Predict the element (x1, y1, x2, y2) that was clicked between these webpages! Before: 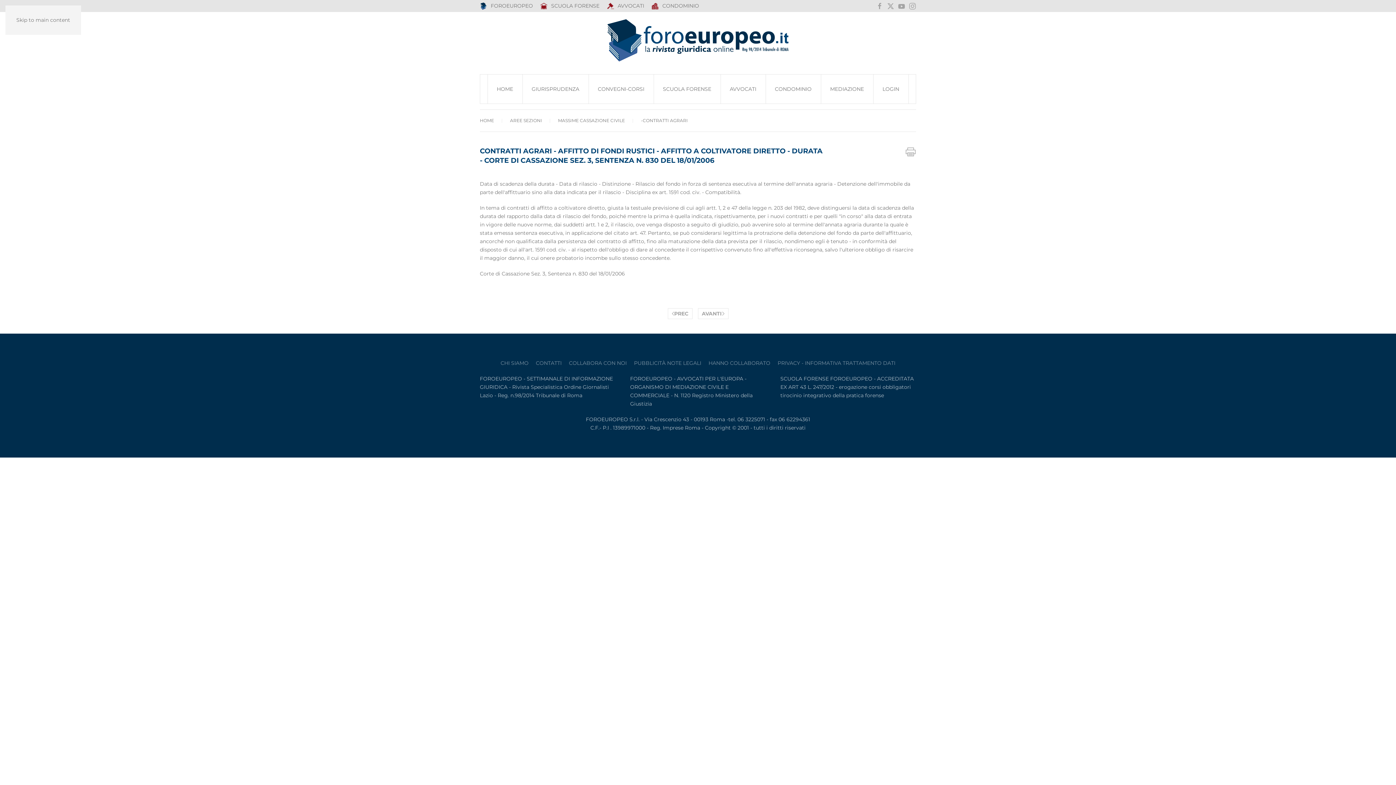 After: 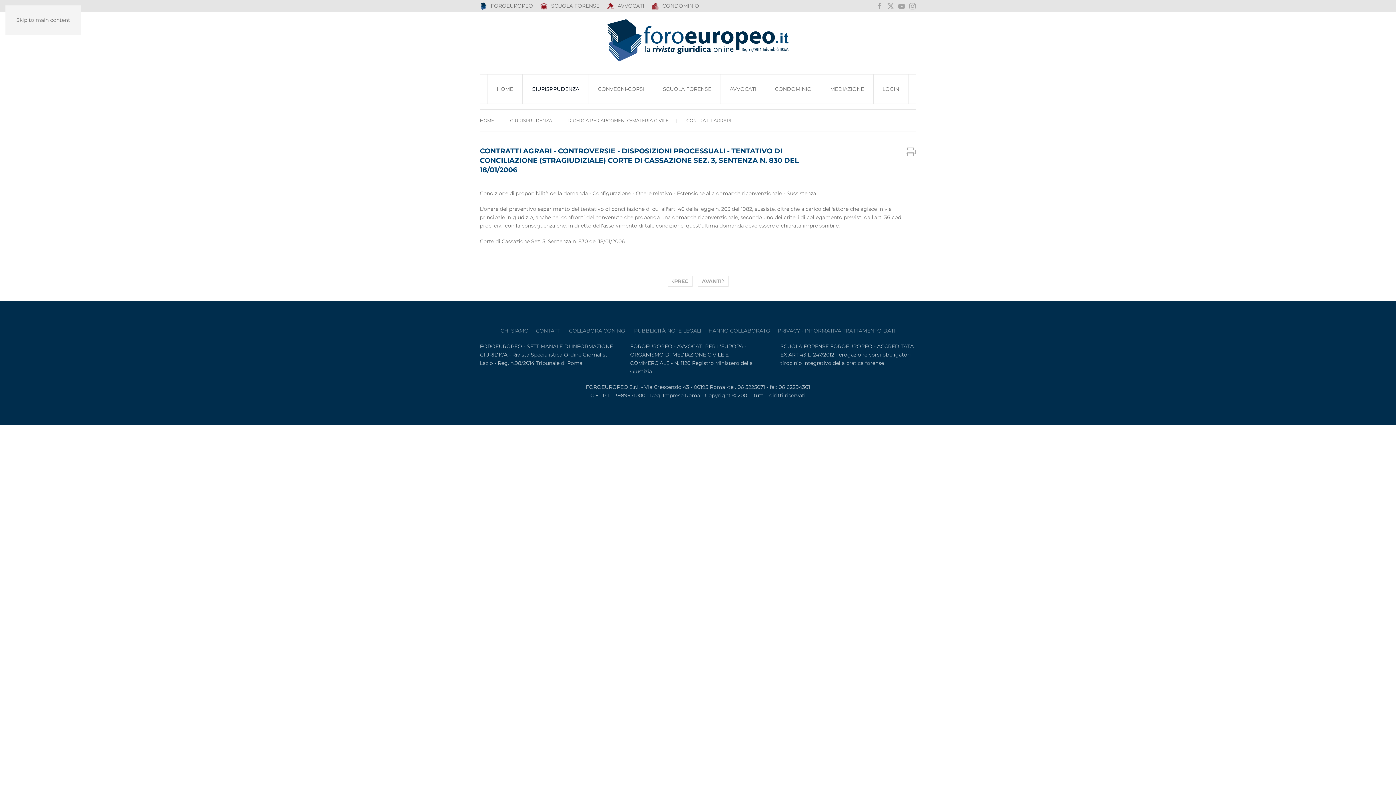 Action: bbox: (698, 308, 728, 319) label: Next page